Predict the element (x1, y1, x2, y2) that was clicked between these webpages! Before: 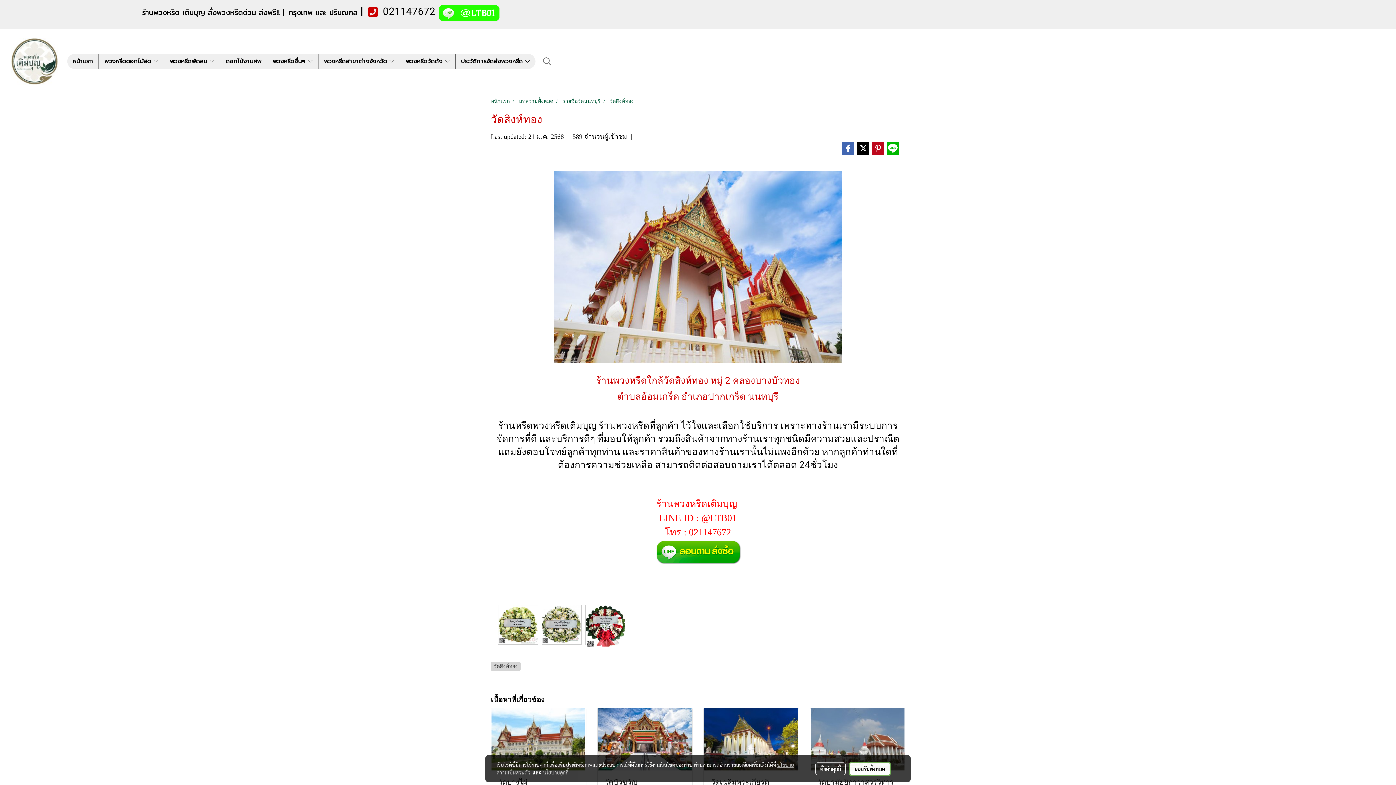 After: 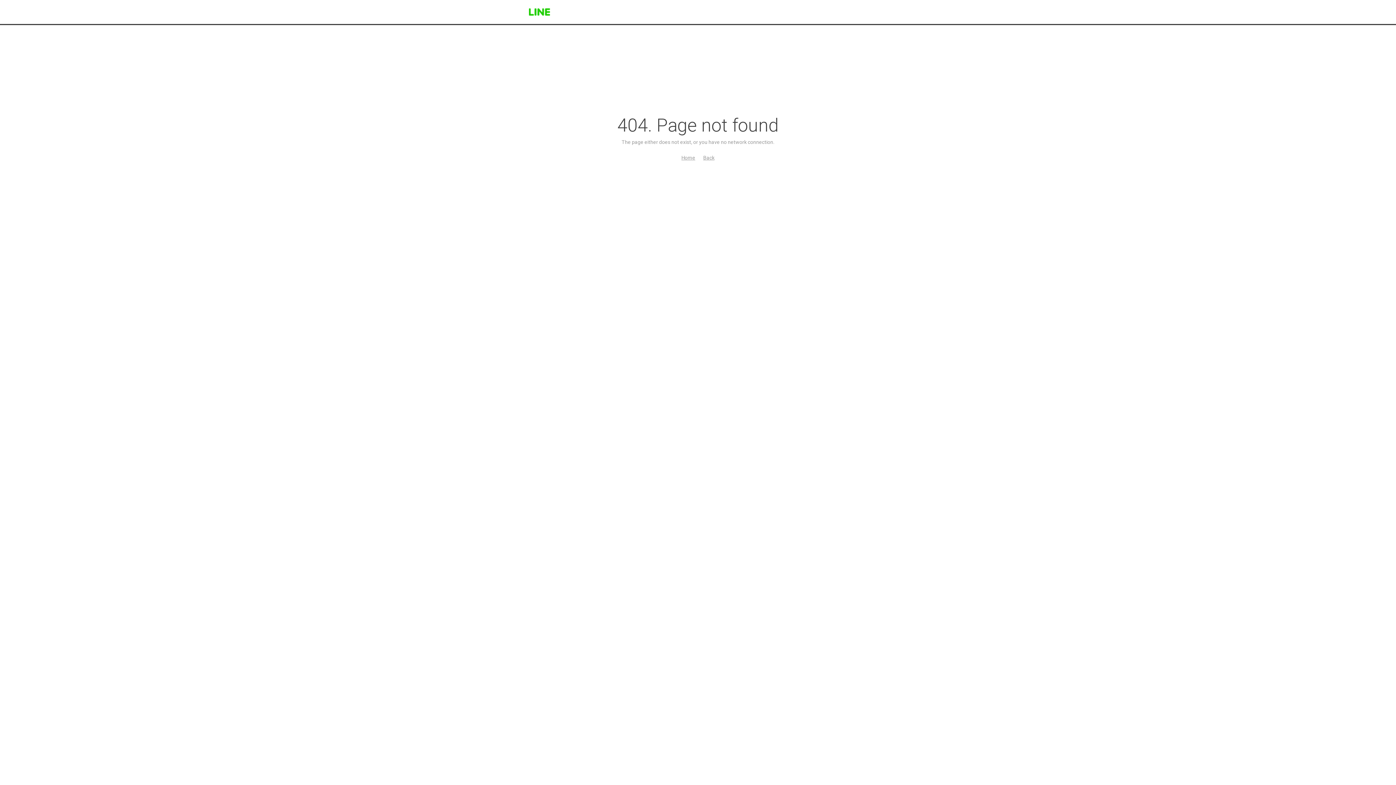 Action: bbox: (650, 545, 746, 556)